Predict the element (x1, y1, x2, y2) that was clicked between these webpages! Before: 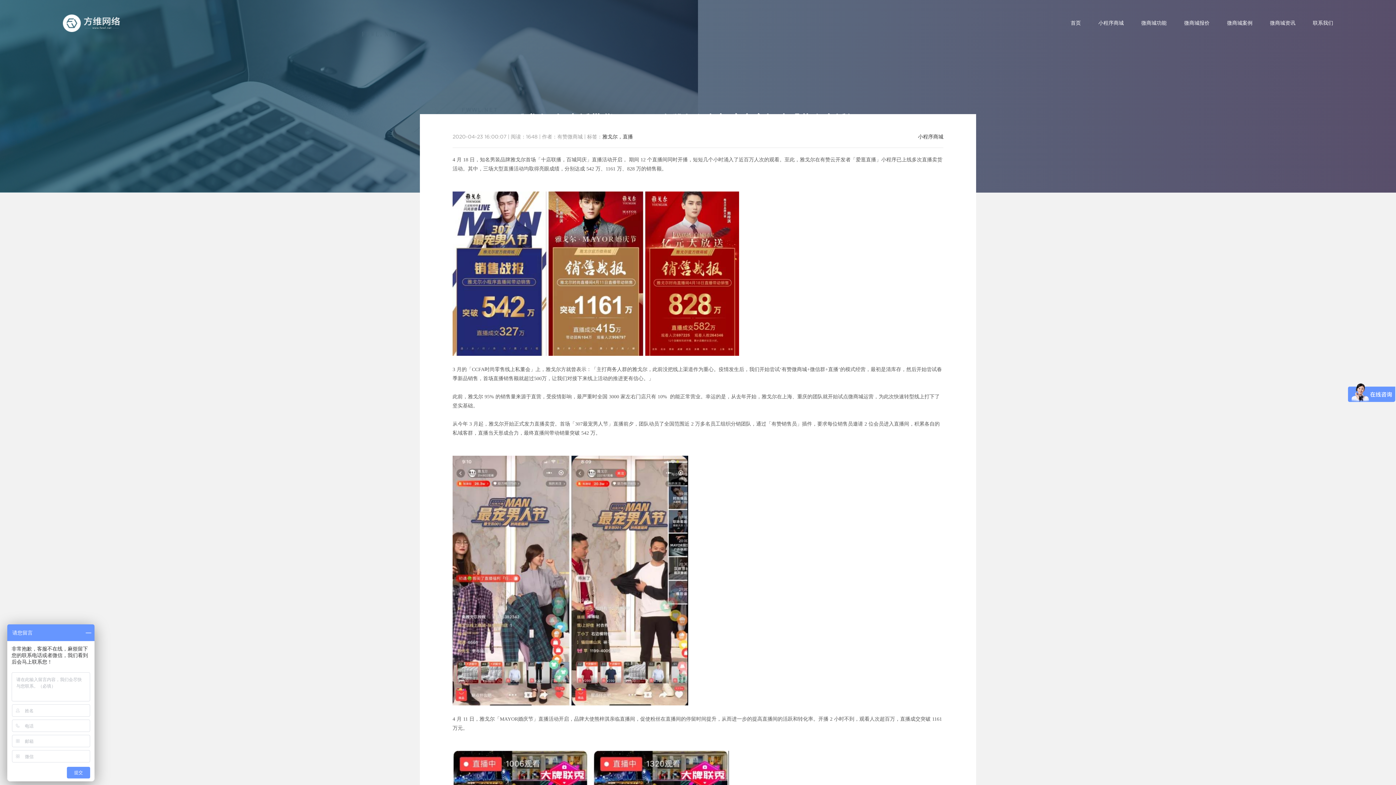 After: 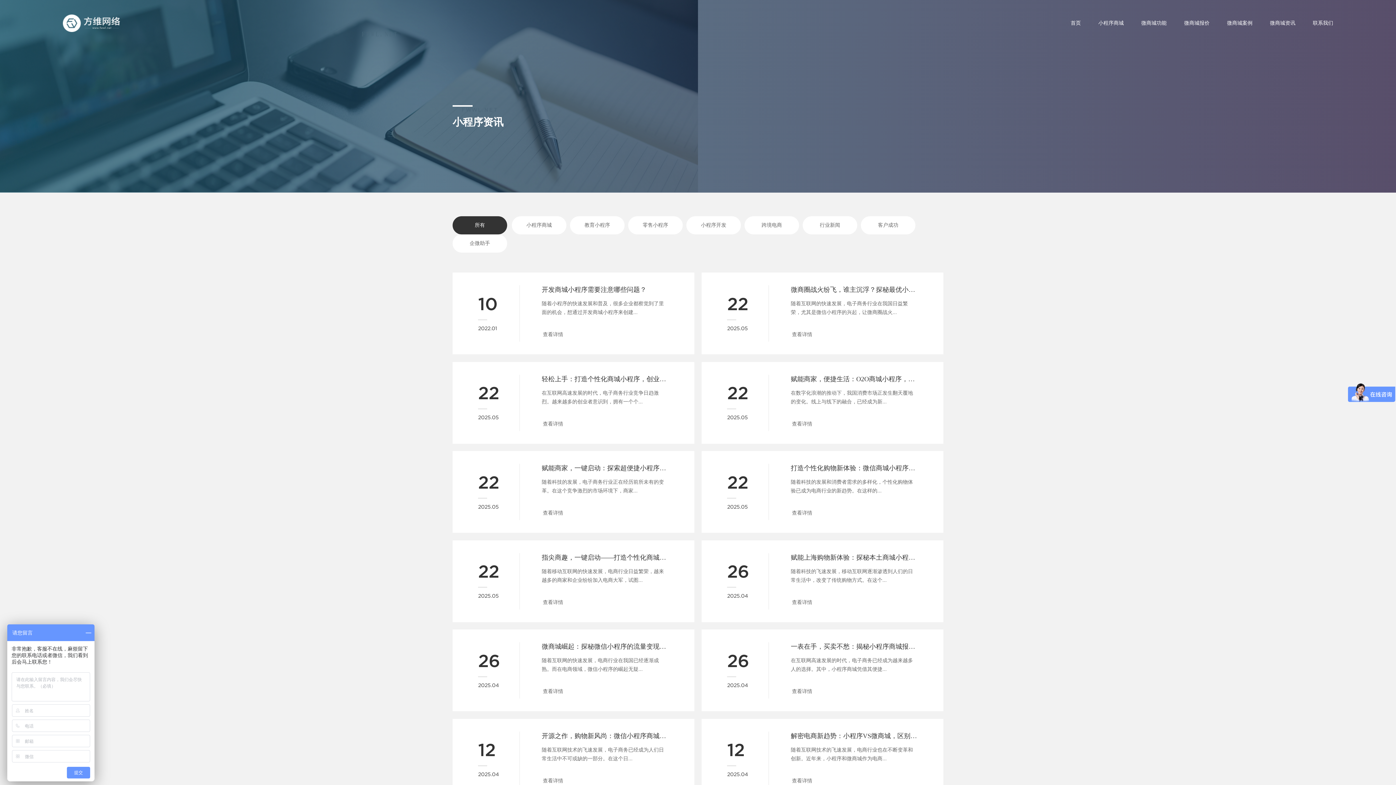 Action: bbox: (1270, 20, 1295, 25) label: 微商城资讯